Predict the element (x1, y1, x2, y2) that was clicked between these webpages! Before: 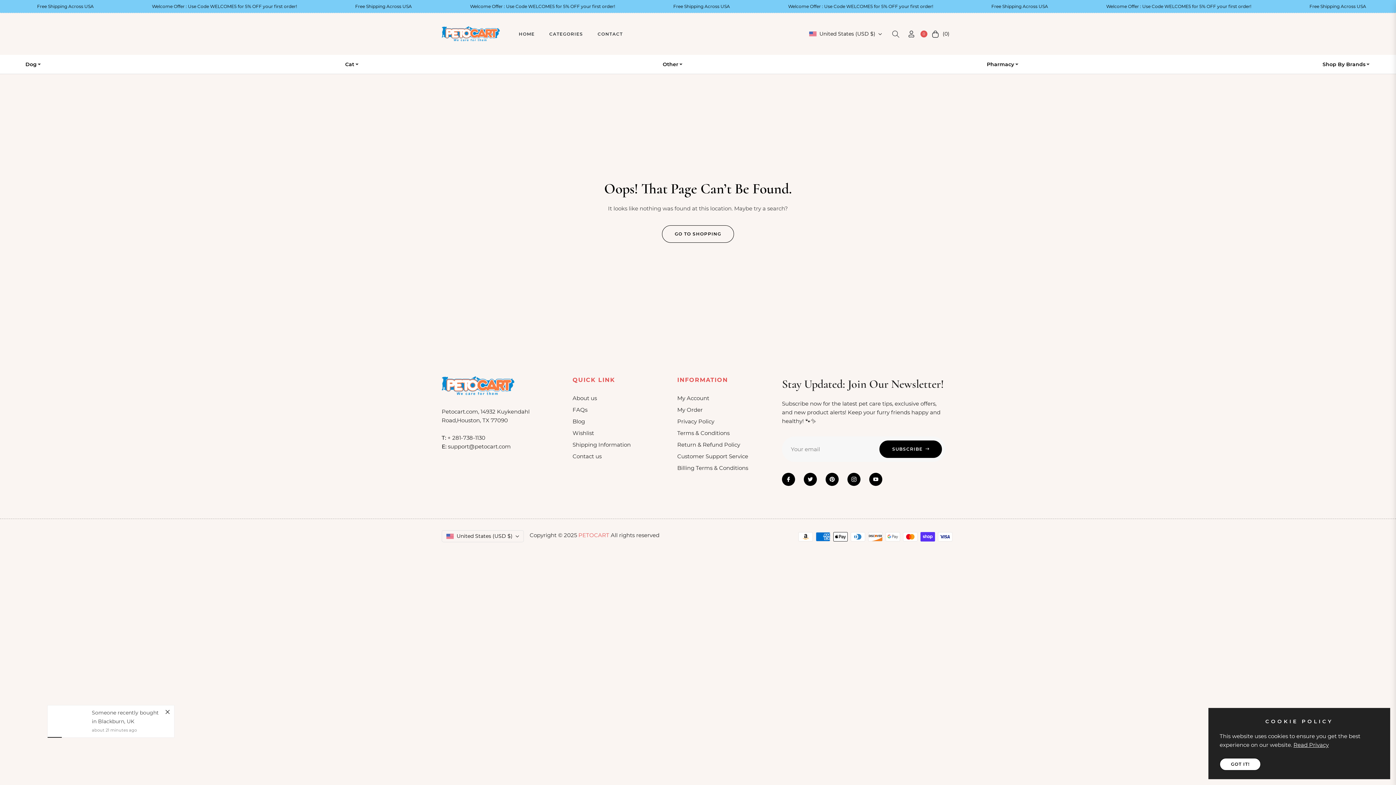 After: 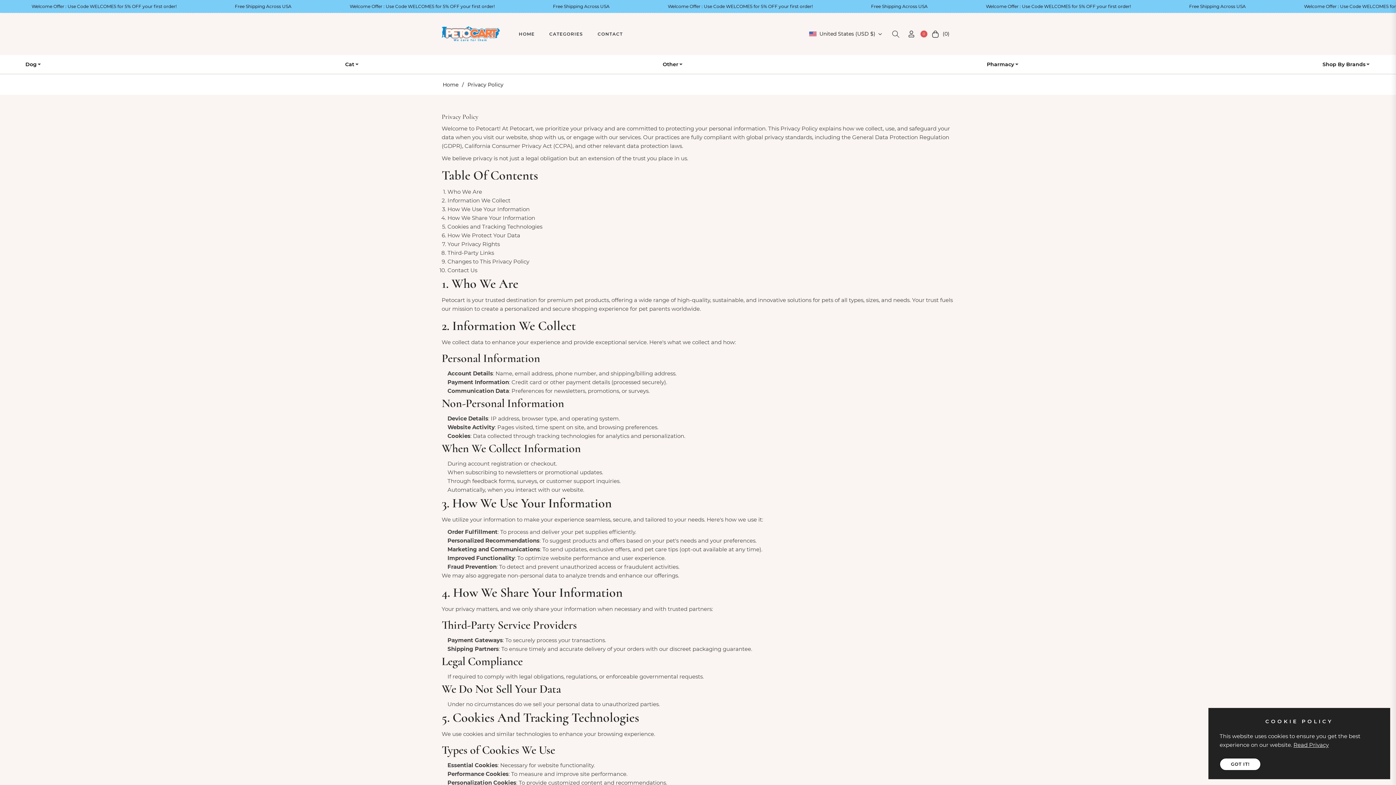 Action: label: Privacy Policy bbox: (677, 418, 714, 425)